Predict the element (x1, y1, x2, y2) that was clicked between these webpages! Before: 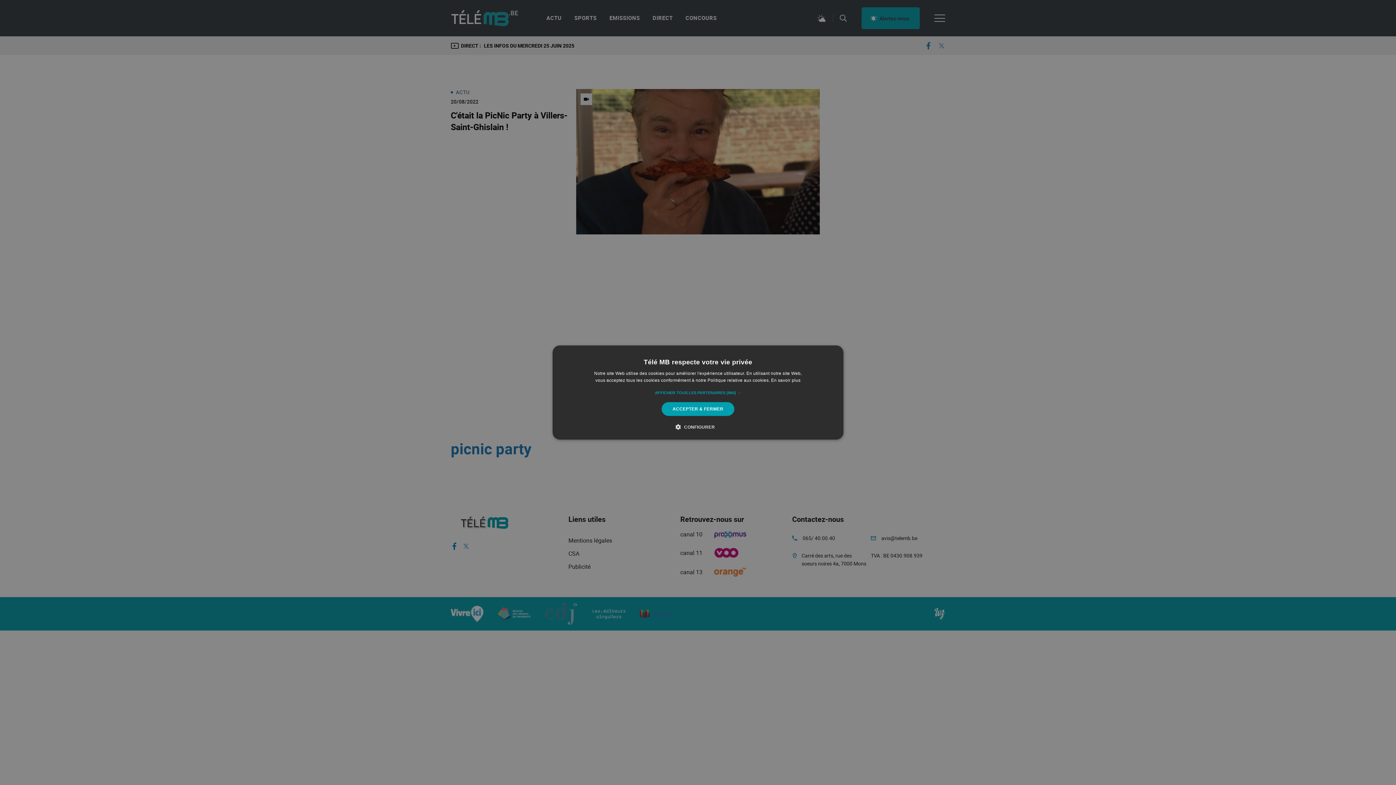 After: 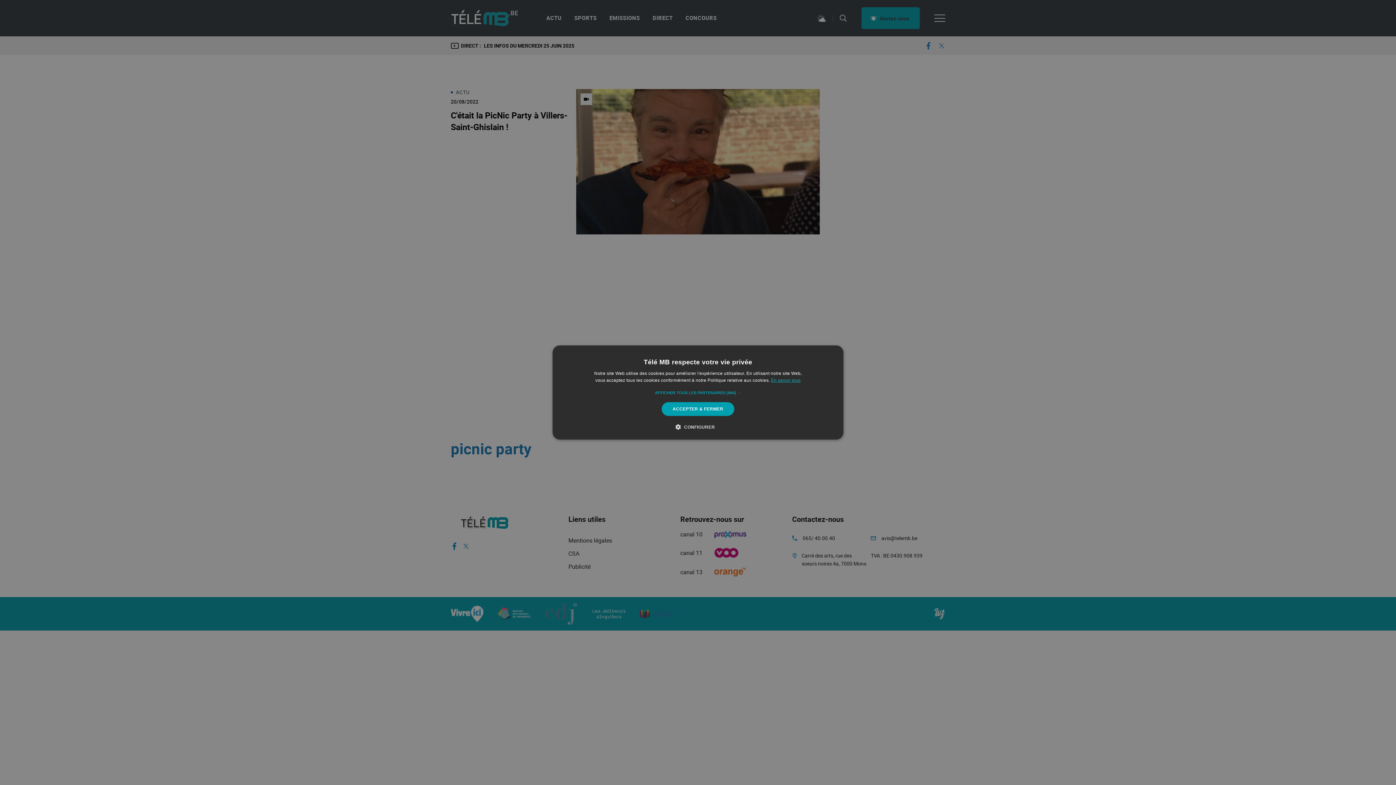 Action: bbox: (771, 378, 800, 383) label: En savoir plus, opens a new window